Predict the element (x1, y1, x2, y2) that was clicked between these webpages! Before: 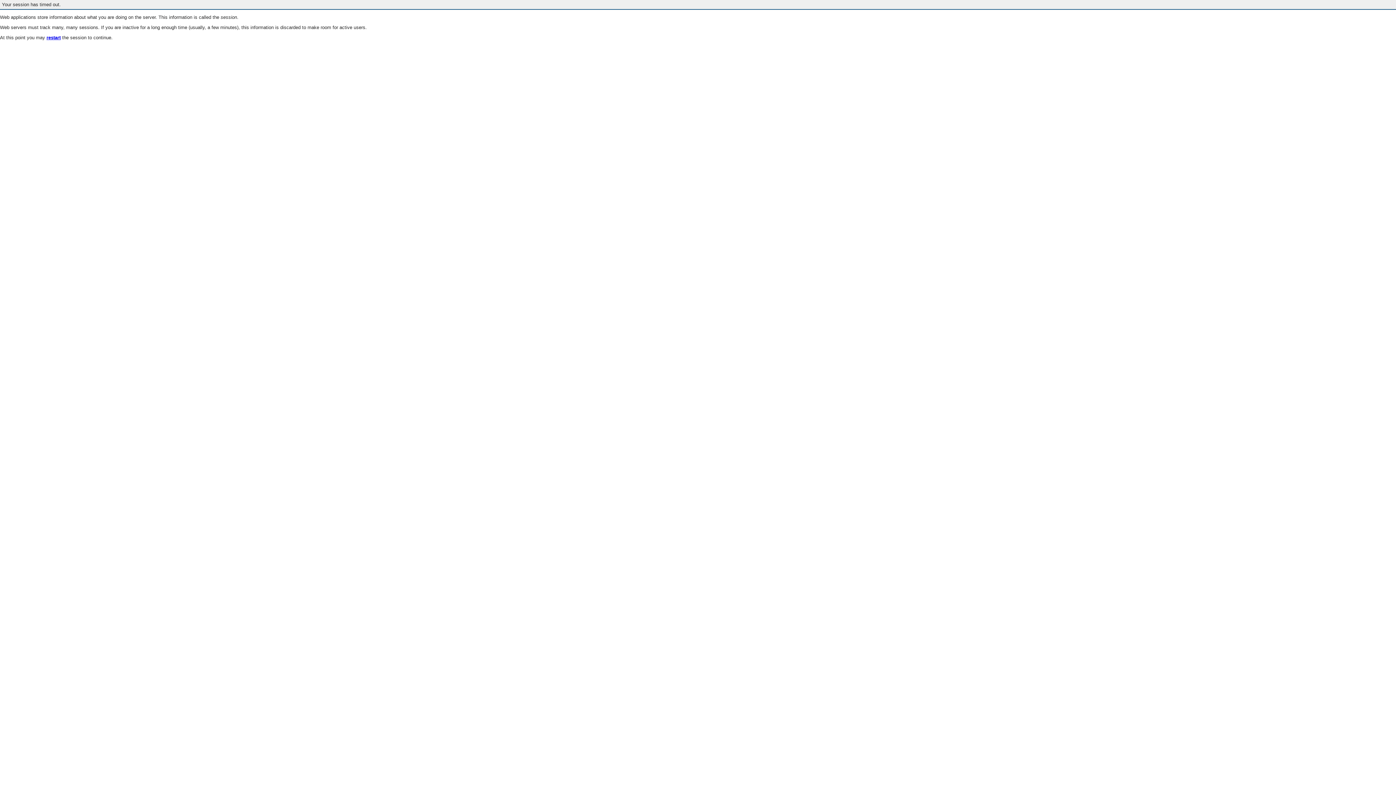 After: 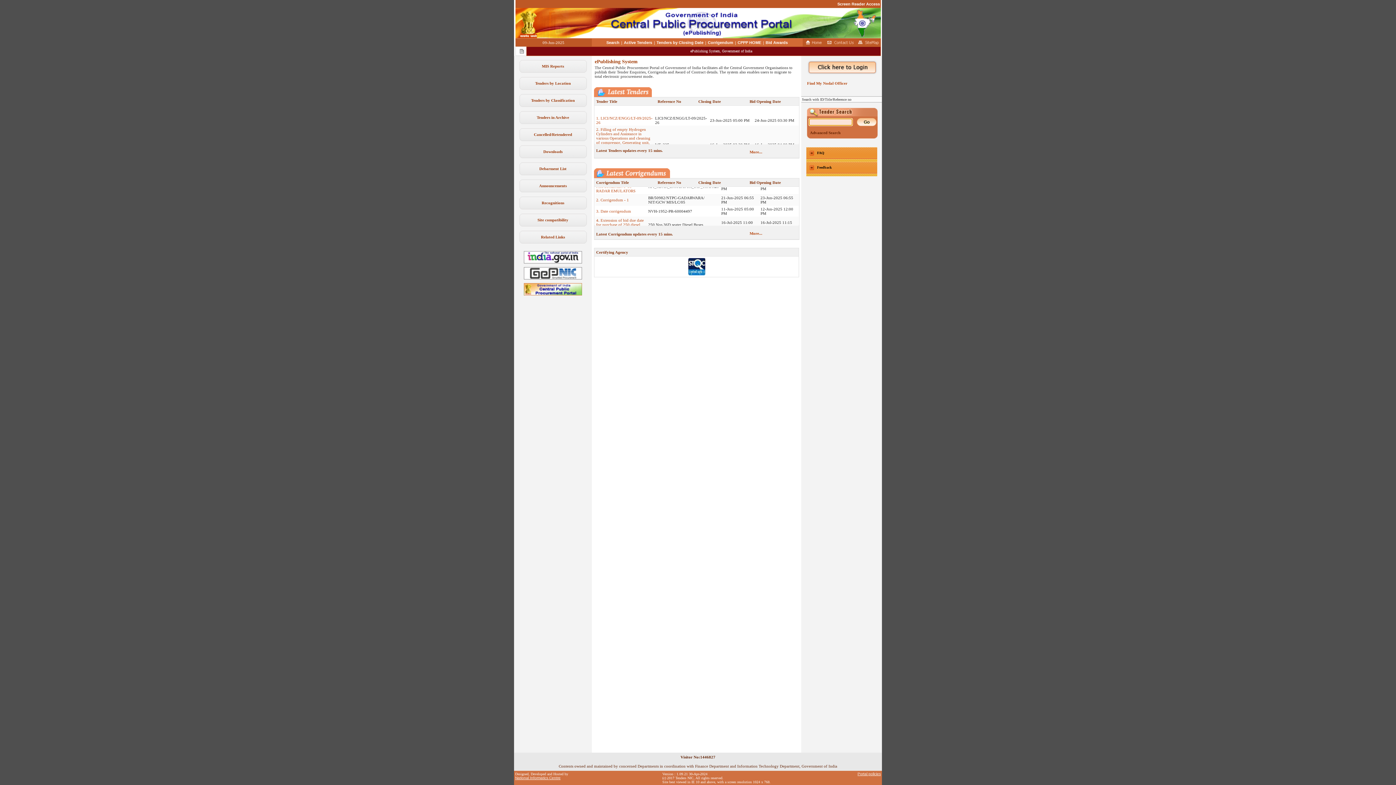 Action: bbox: (46, 35, 60, 40) label: restart